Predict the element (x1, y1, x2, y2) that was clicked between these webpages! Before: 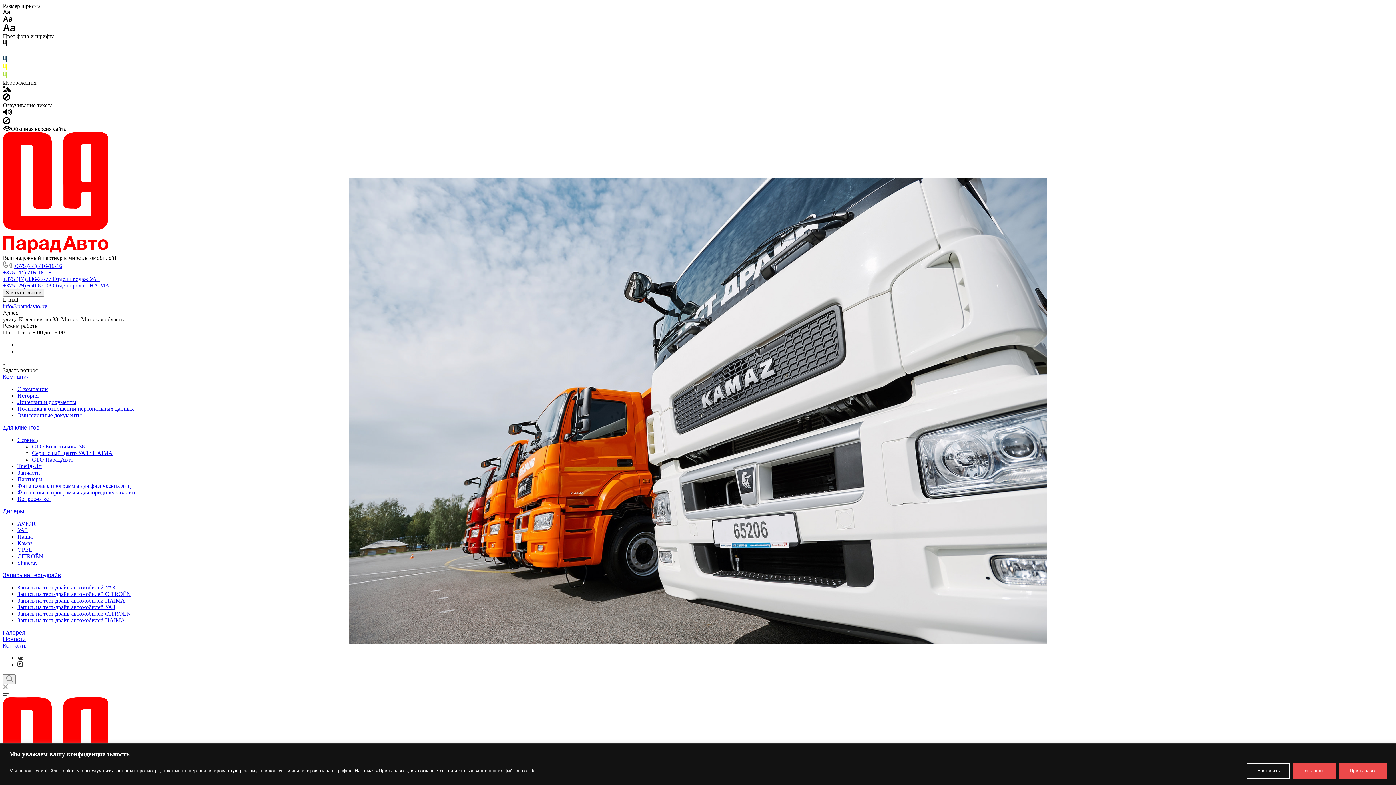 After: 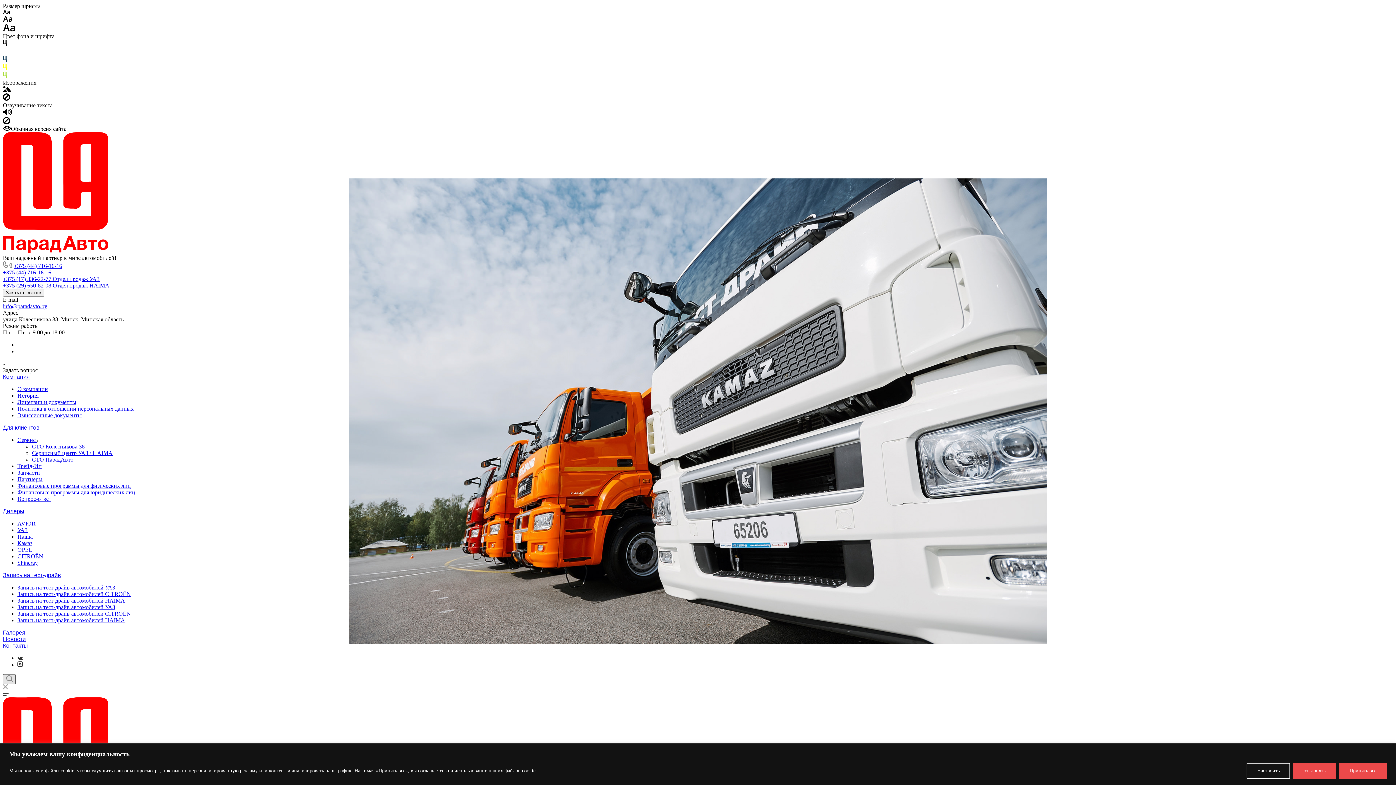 Action: bbox: (2, 674, 15, 684)